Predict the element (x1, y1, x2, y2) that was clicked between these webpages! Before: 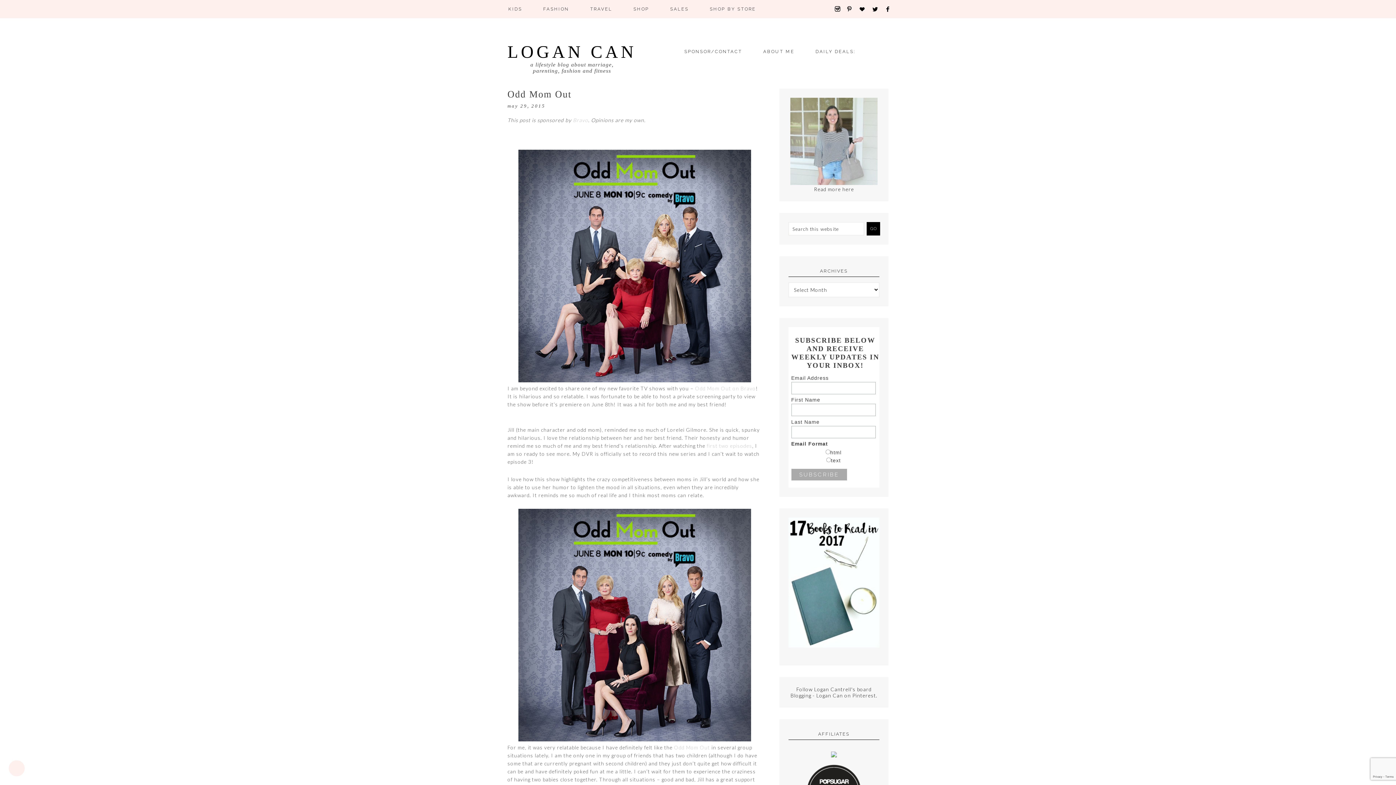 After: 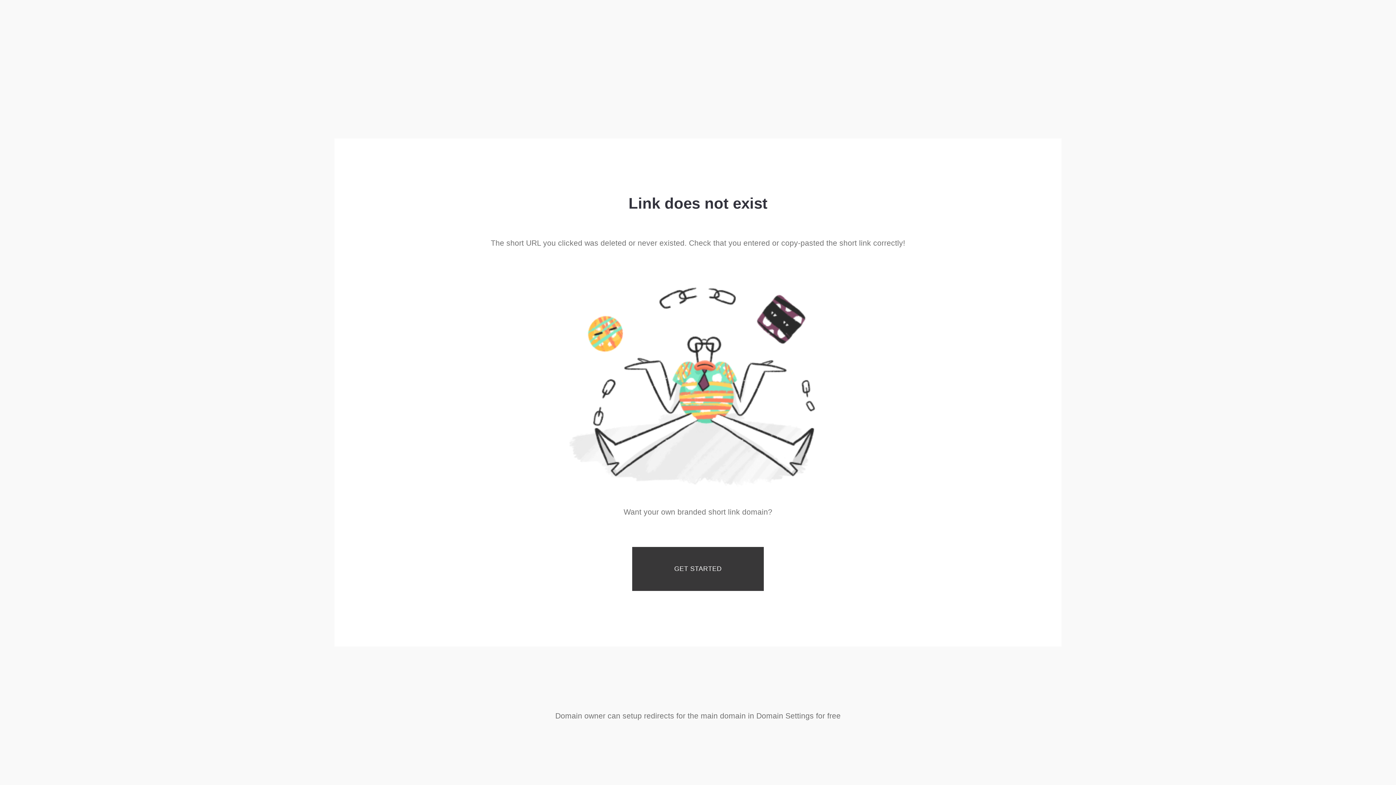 Action: label: Odd Mom Out on Bravo bbox: (695, 385, 756, 391)